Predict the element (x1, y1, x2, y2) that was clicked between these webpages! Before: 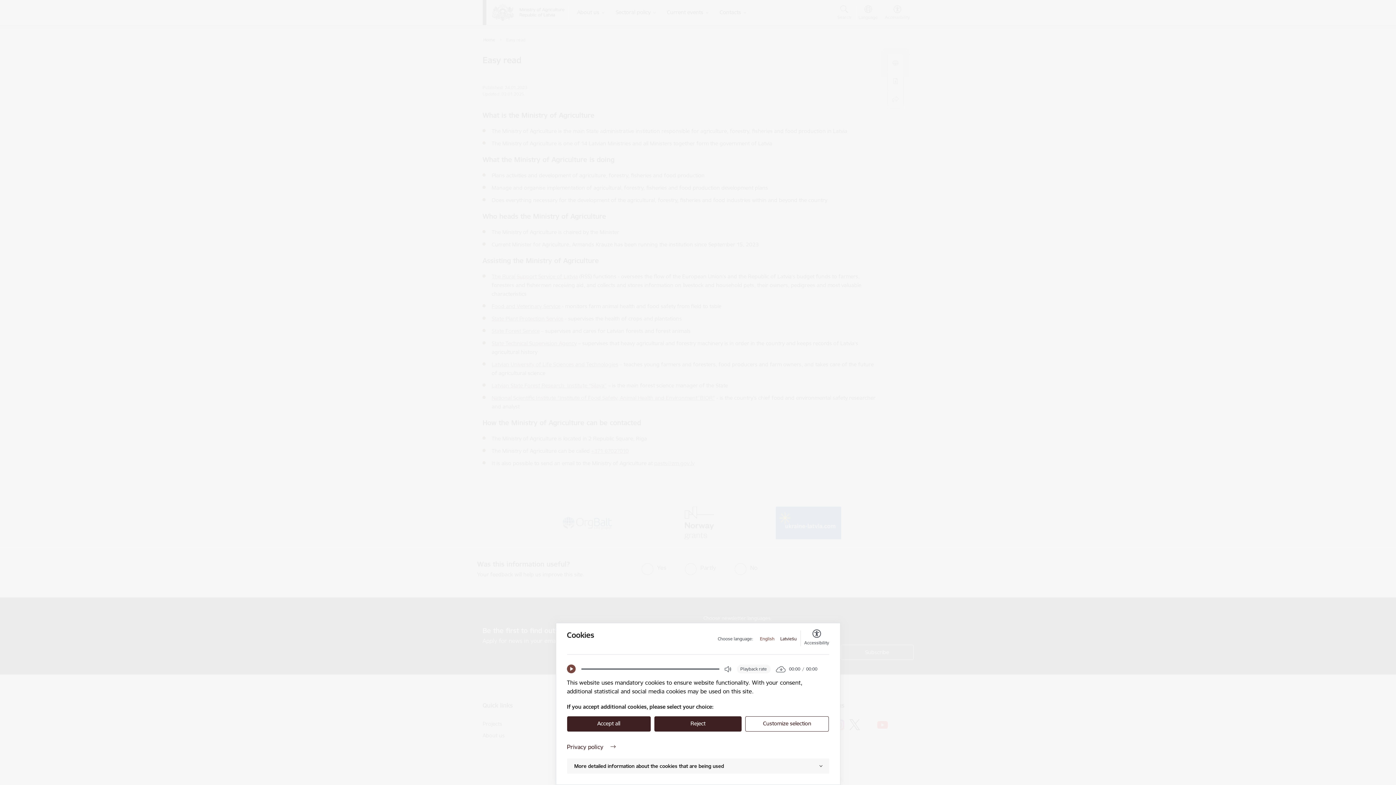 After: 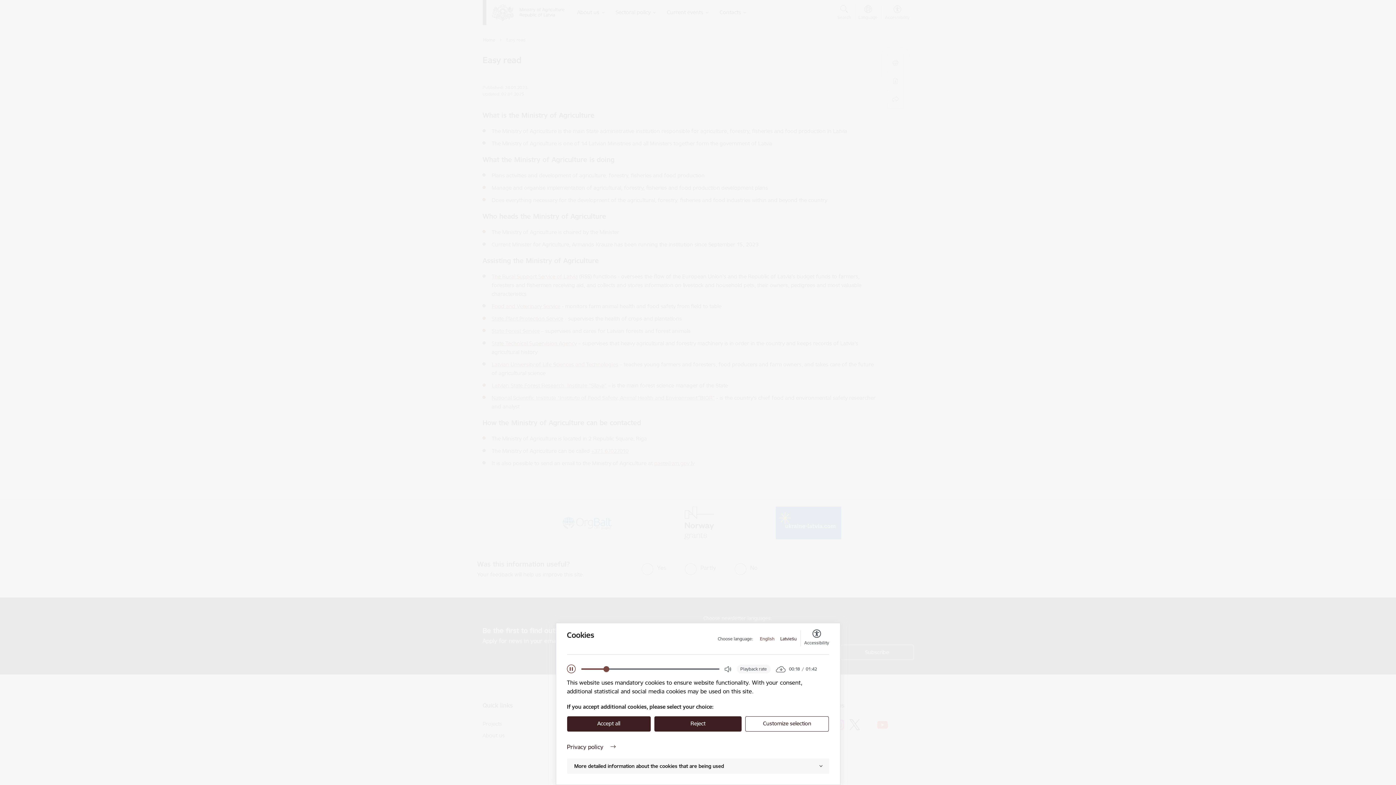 Action: label: Play bbox: (567, 665, 575, 673)